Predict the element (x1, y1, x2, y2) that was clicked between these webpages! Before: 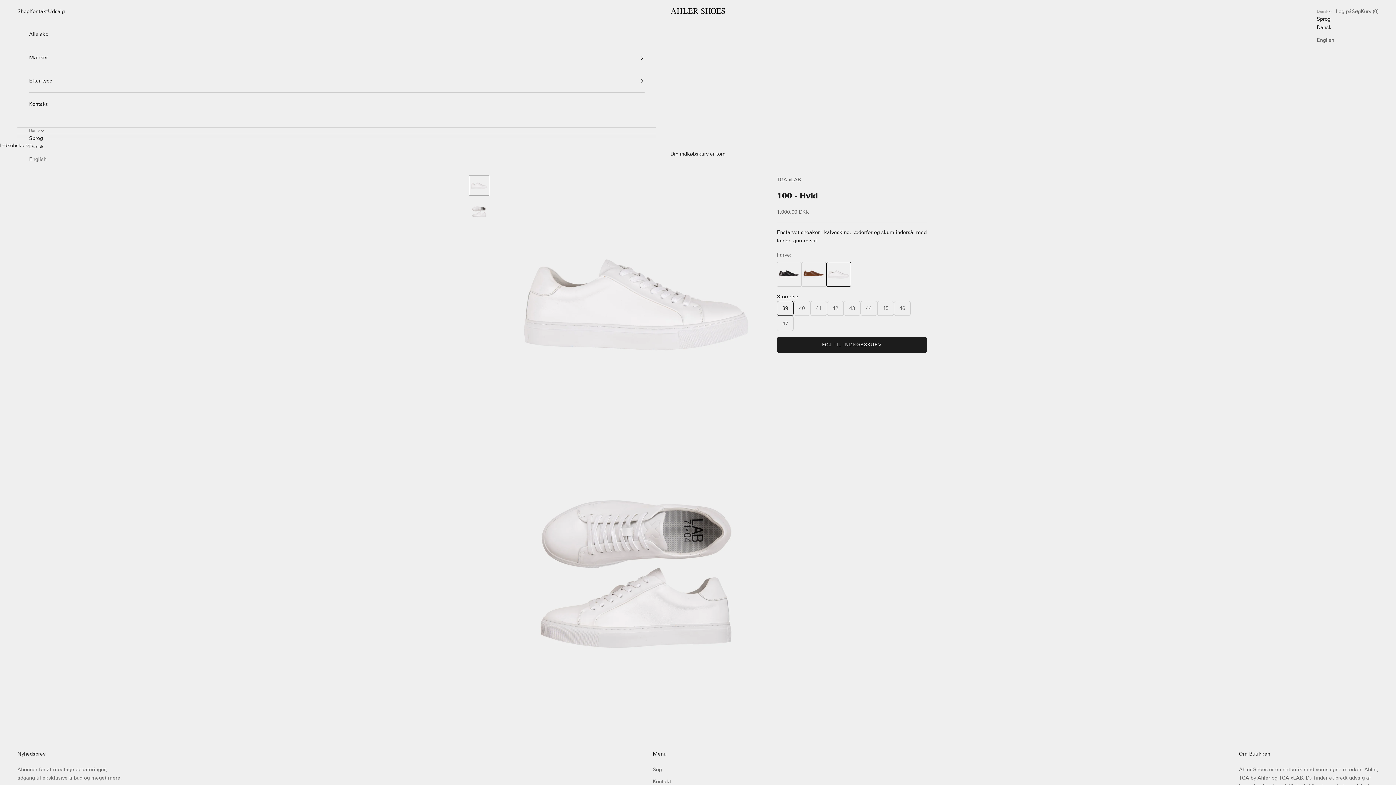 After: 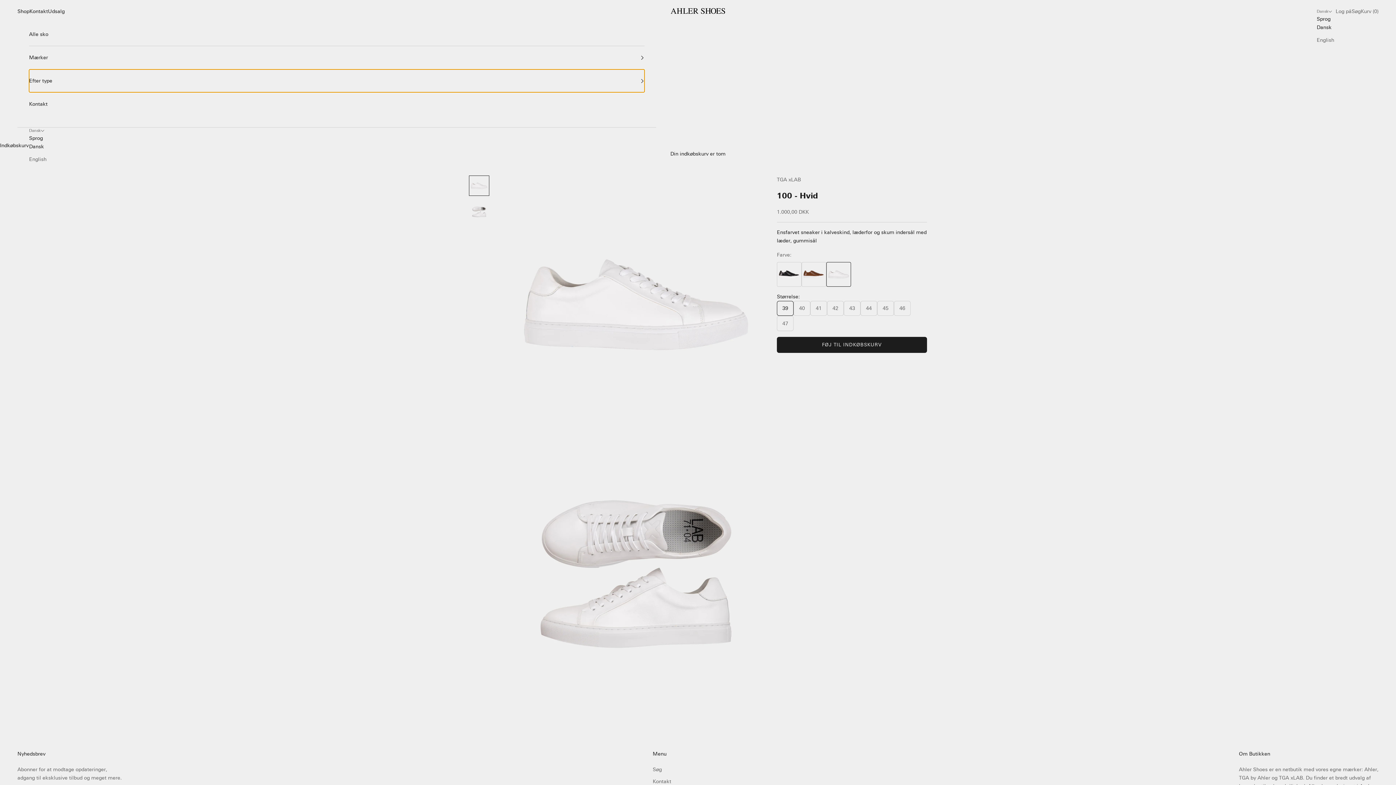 Action: bbox: (29, 69, 644, 92) label: Efter type